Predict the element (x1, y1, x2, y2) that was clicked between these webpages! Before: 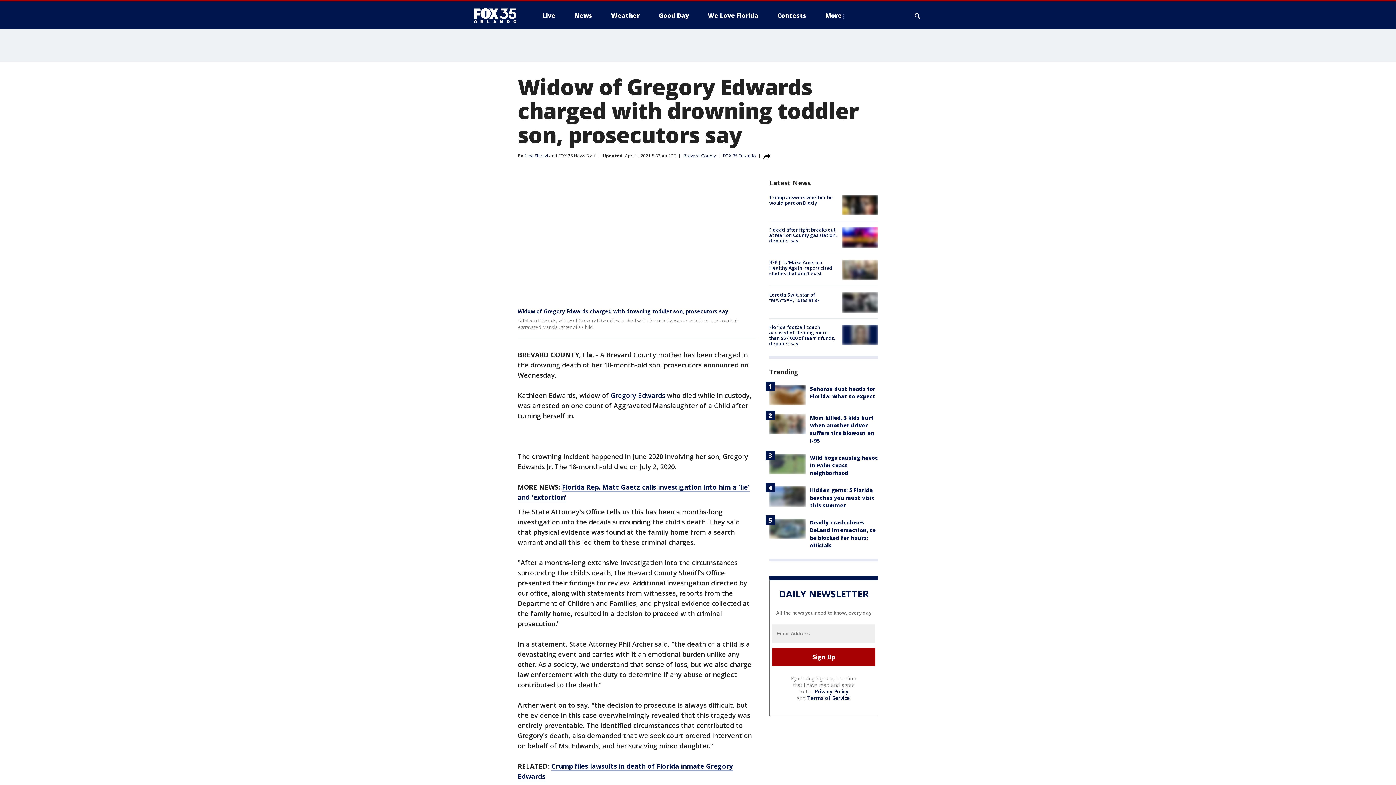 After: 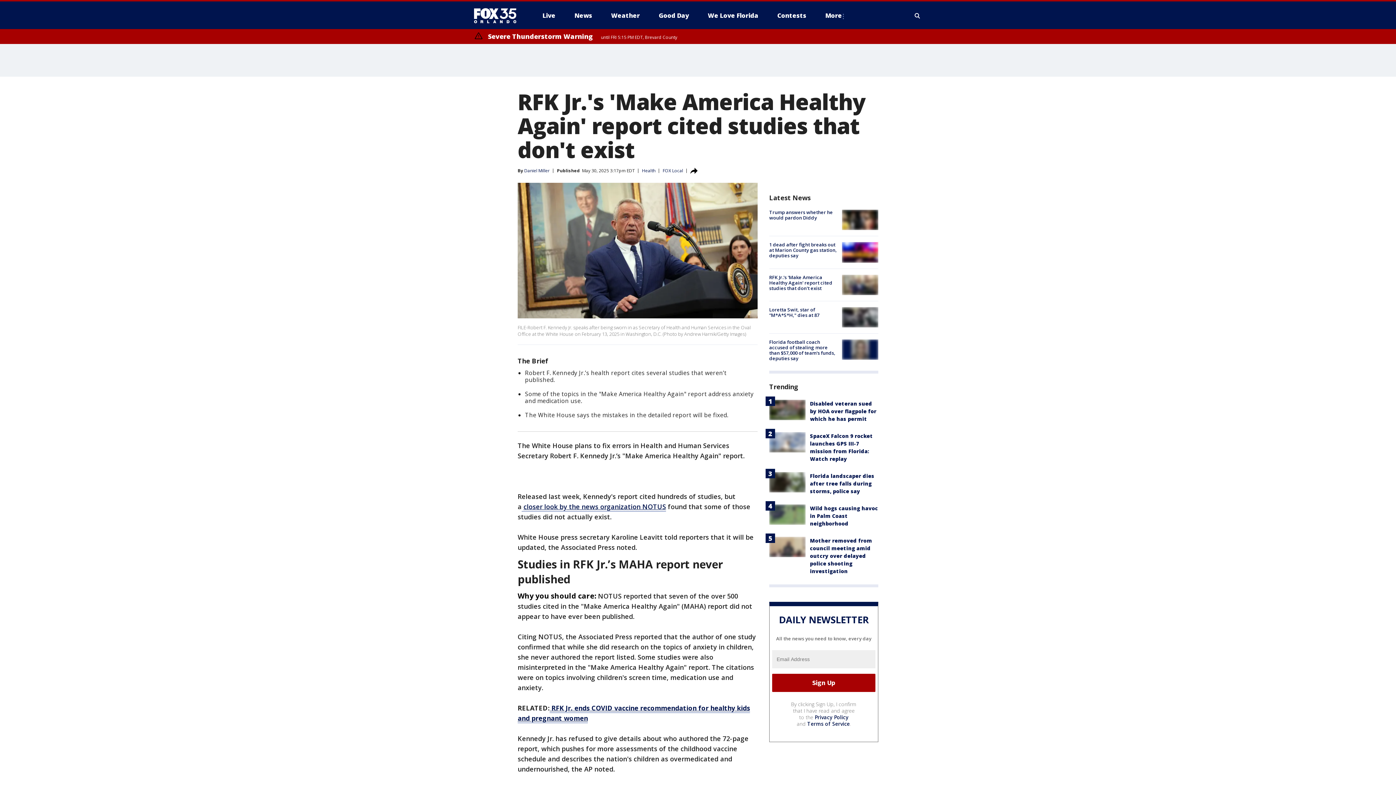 Action: bbox: (842, 259, 878, 280)